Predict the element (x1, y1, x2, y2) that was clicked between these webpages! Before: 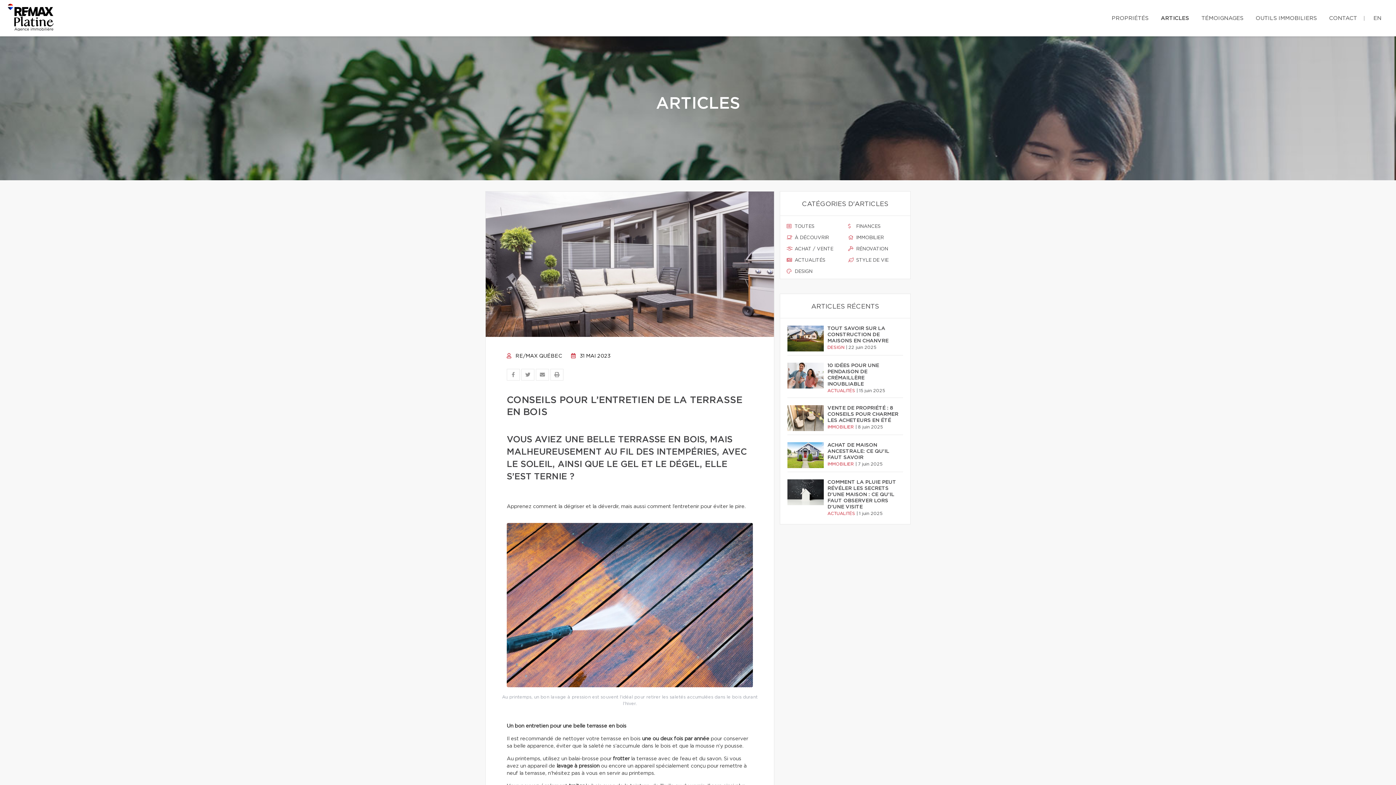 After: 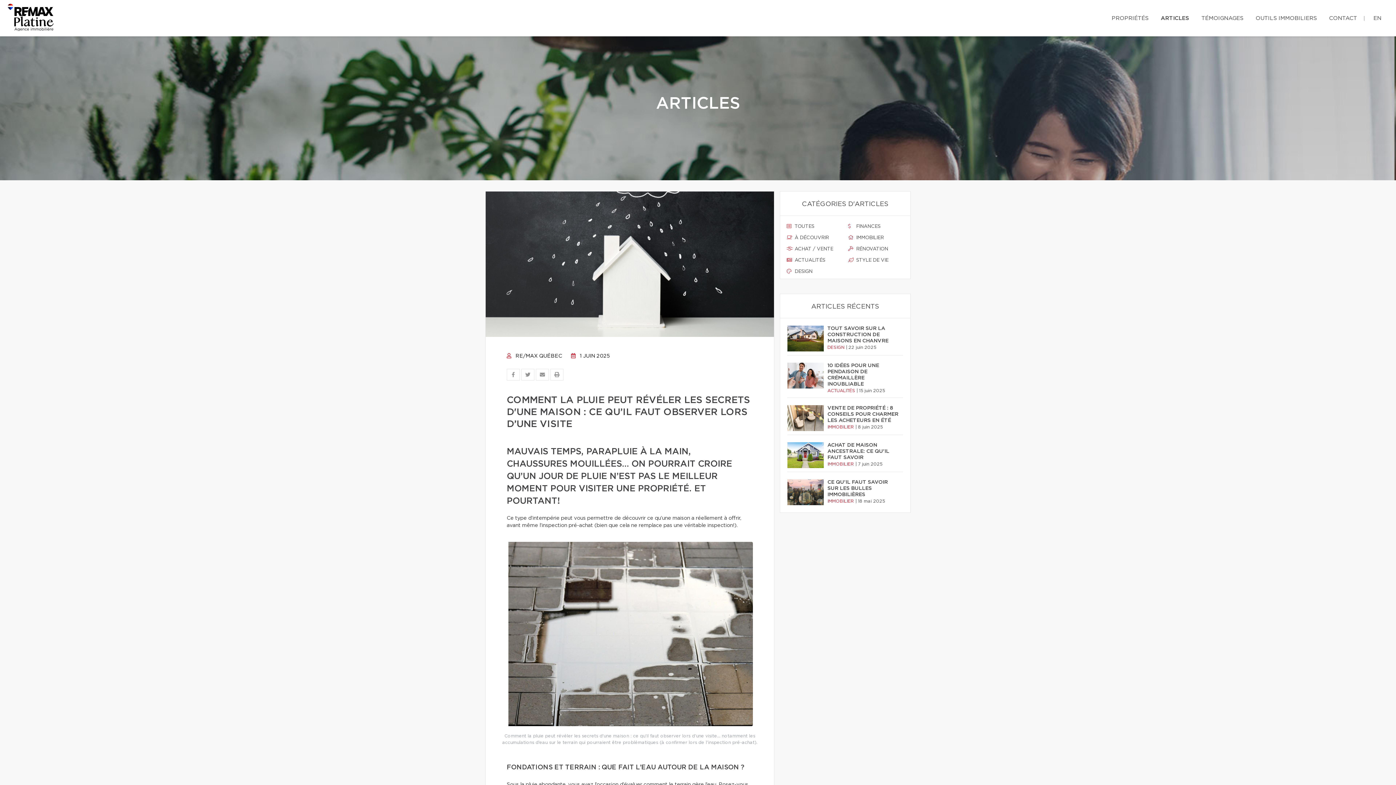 Action: bbox: (827, 479, 899, 510) label: COMMENT LA PLUIE PEUT RÉVÉLER LES SECRETS D'UNE MAISON : CE QU’IL FAUT OBSERVER LORS D’UNE VISITE